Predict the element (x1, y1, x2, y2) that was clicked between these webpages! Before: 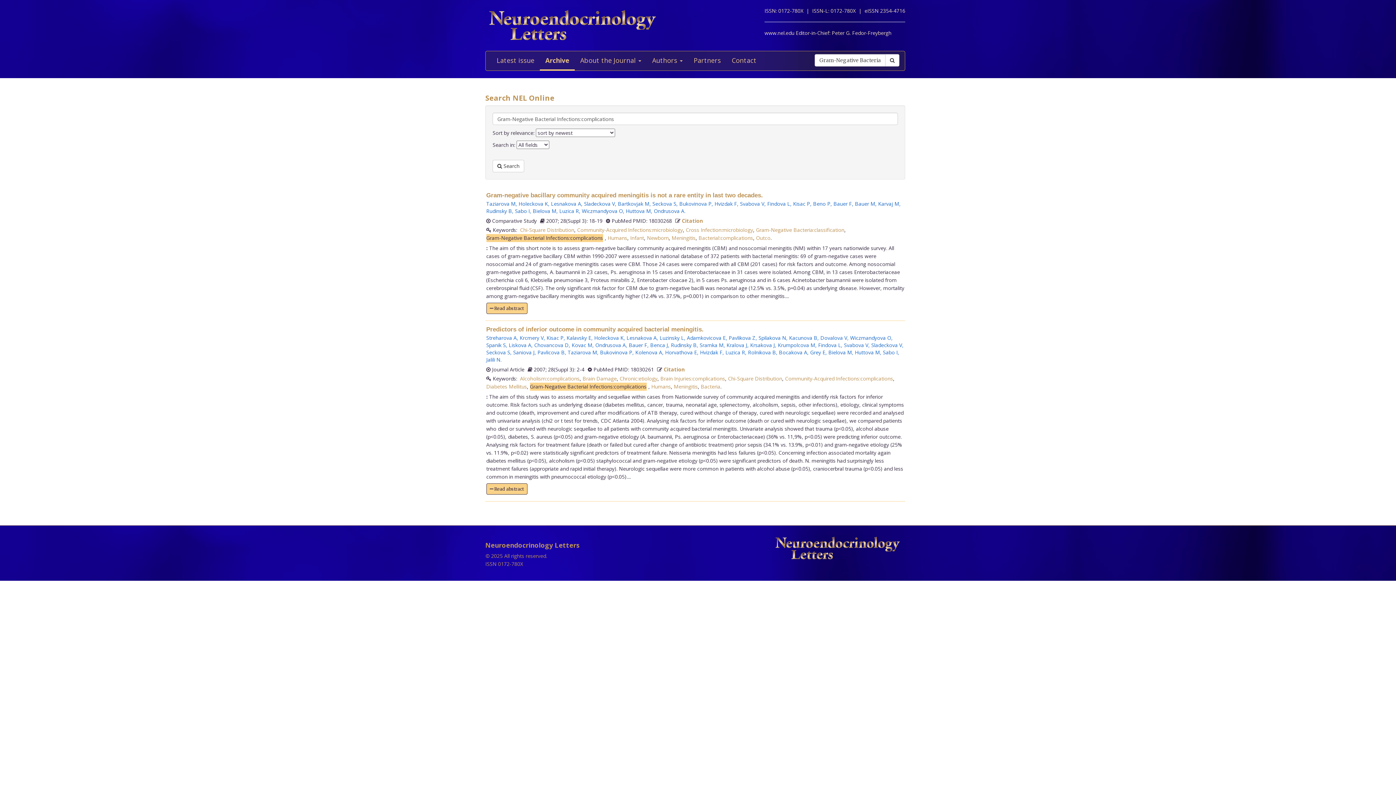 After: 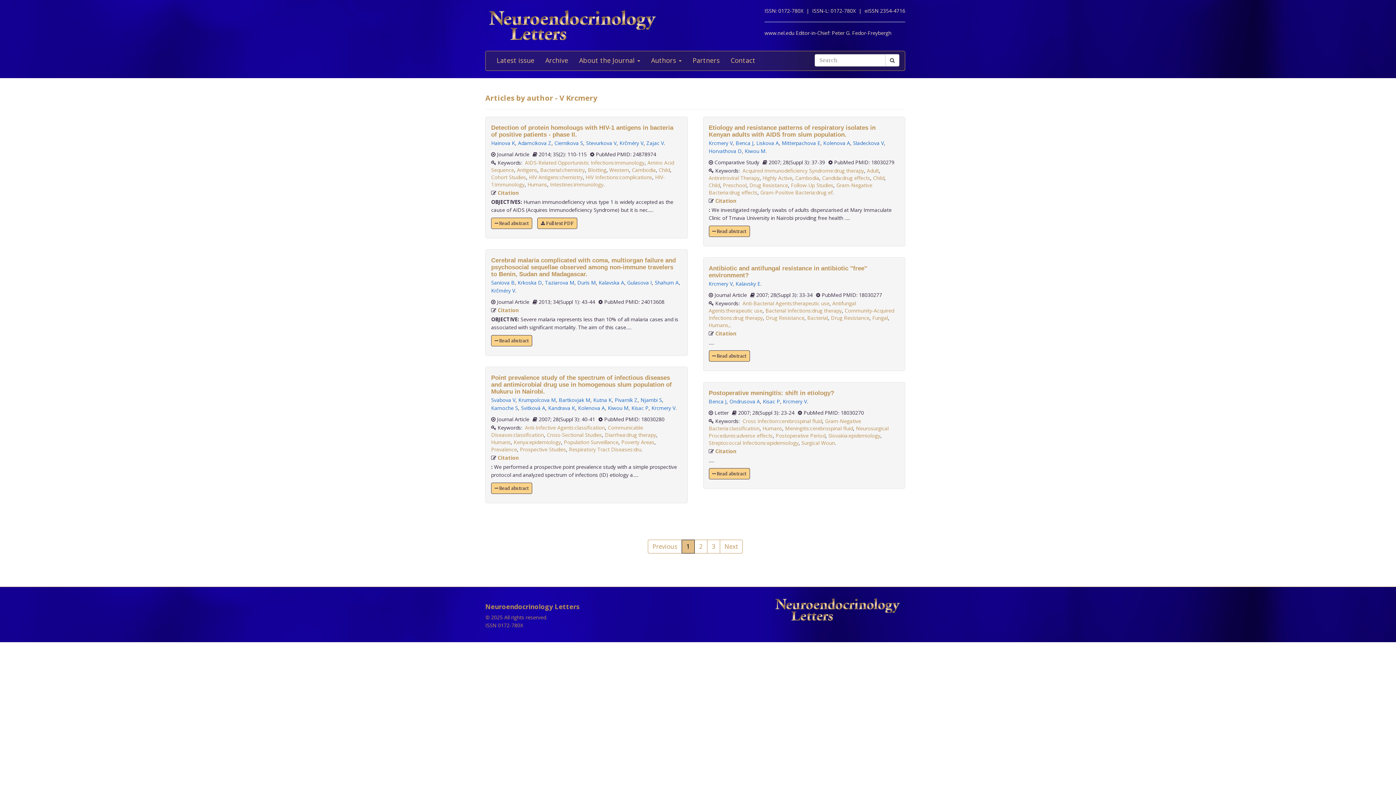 Action: bbox: (519, 334, 543, 341) label: Krcmery V